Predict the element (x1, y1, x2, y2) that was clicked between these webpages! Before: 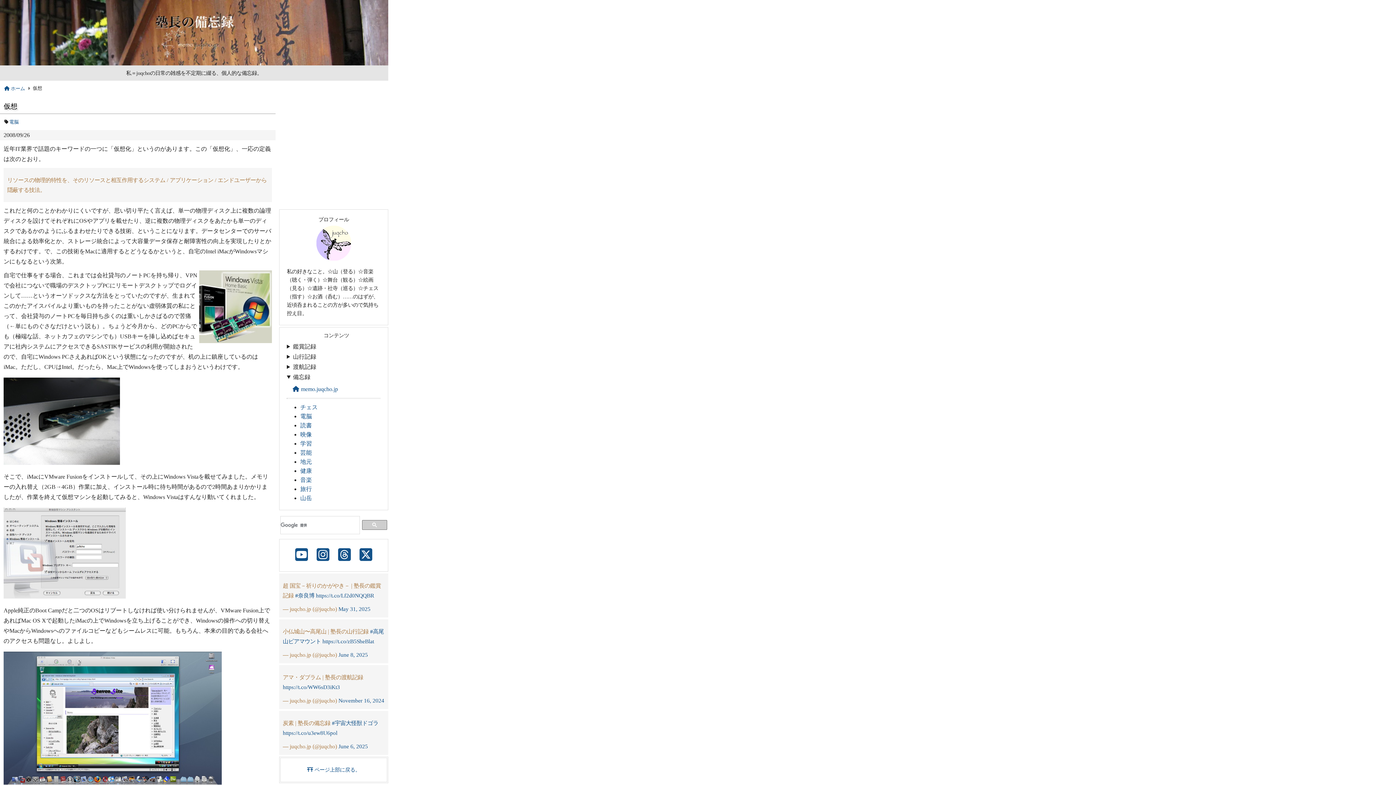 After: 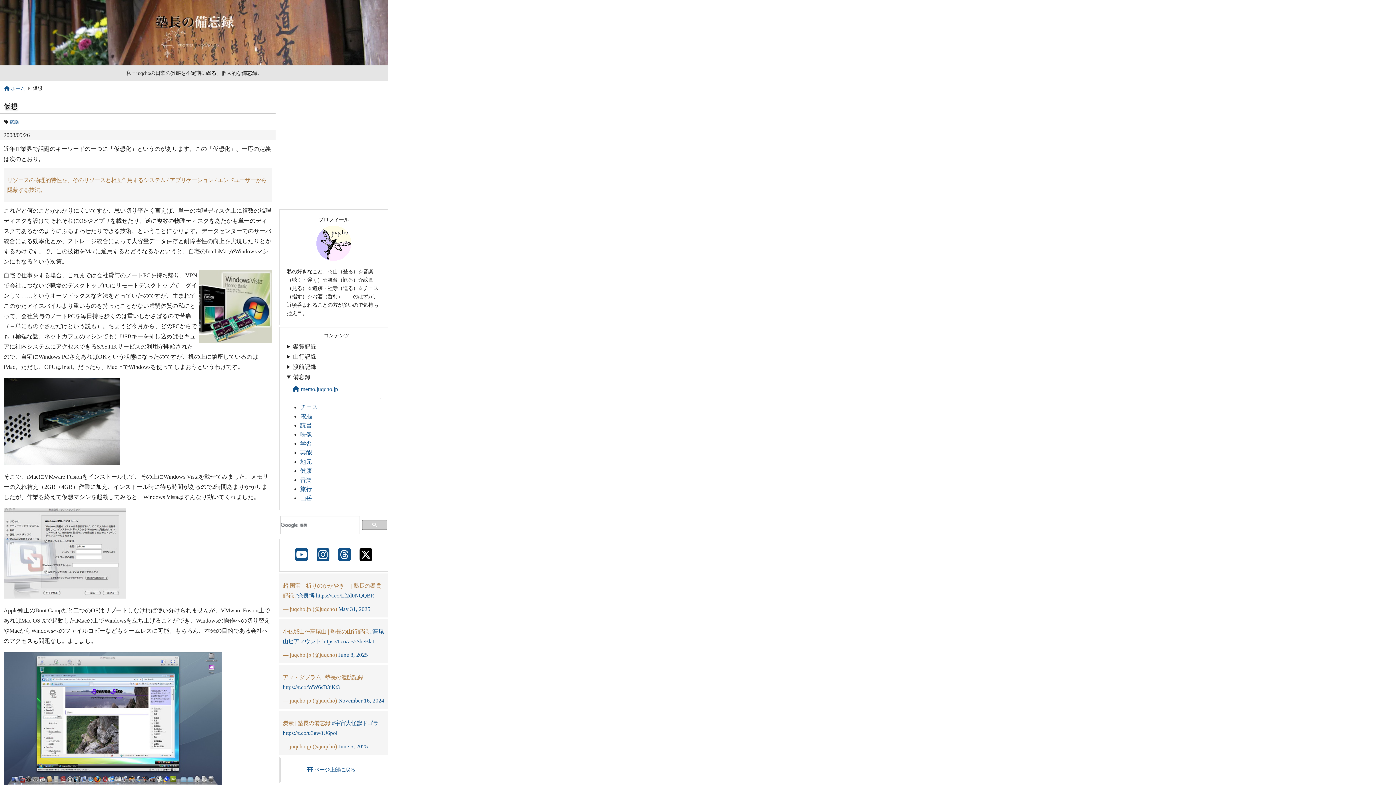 Action: bbox: (355, 547, 376, 563)